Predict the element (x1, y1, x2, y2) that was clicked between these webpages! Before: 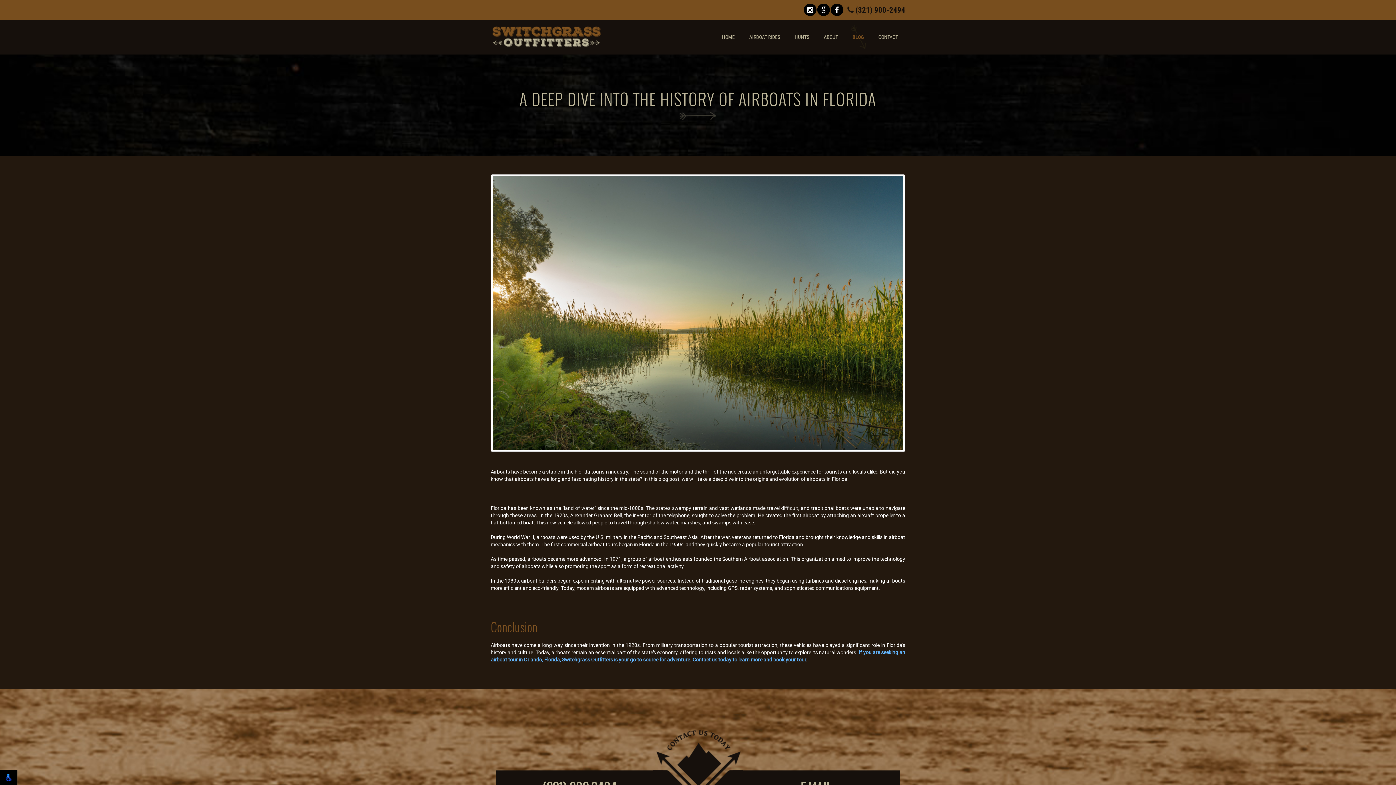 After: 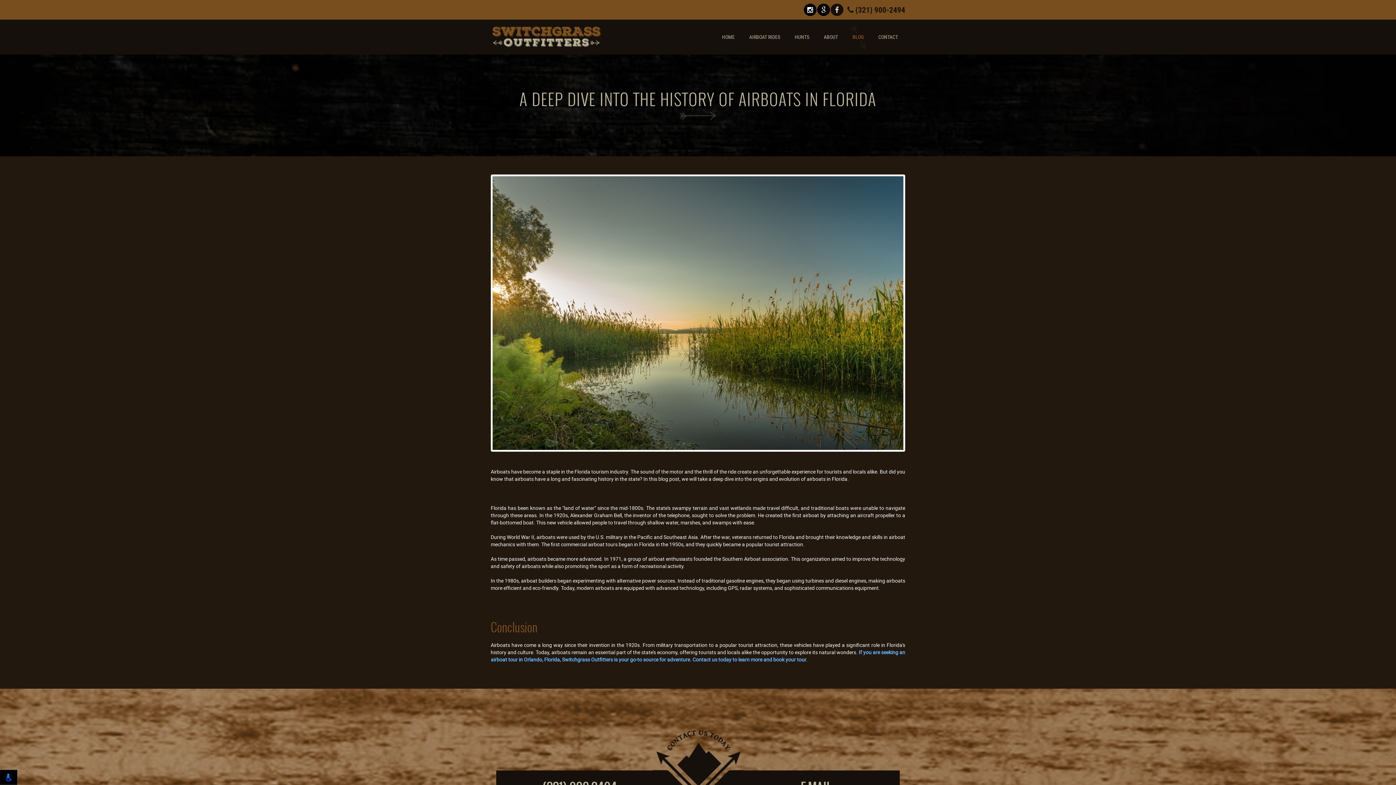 Action: bbox: (830, 3, 843, 16)